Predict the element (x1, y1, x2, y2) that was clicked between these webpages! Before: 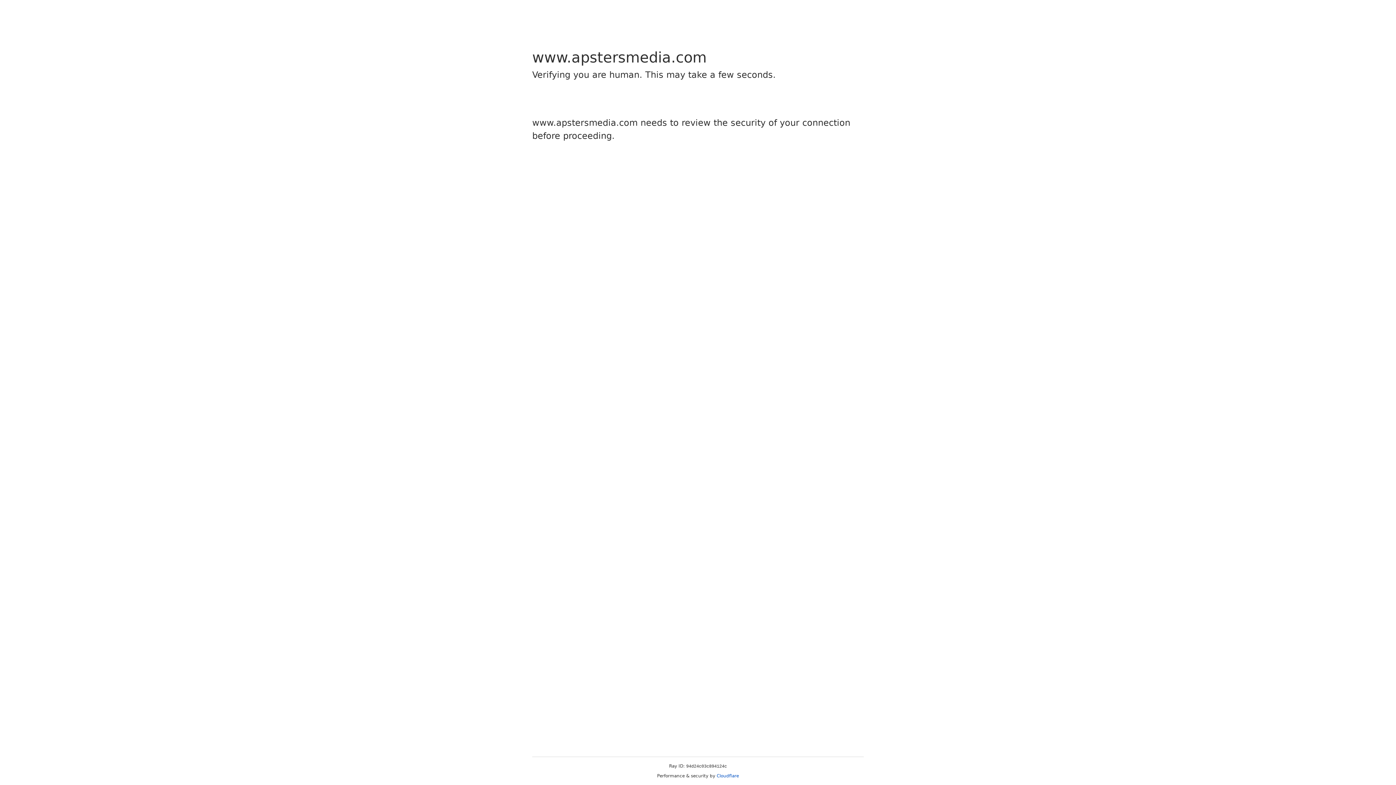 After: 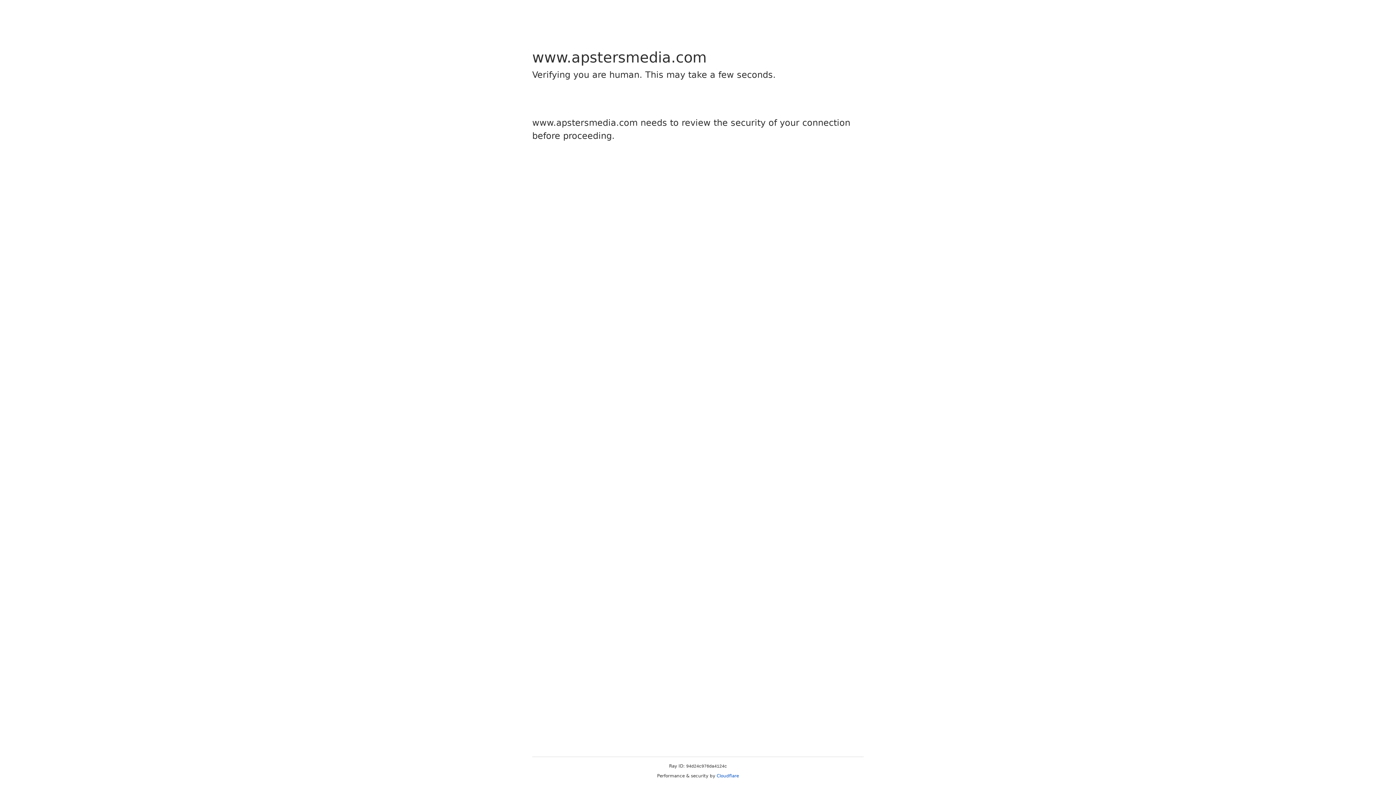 Action: bbox: (716, 773, 739, 778) label: Cloudflare